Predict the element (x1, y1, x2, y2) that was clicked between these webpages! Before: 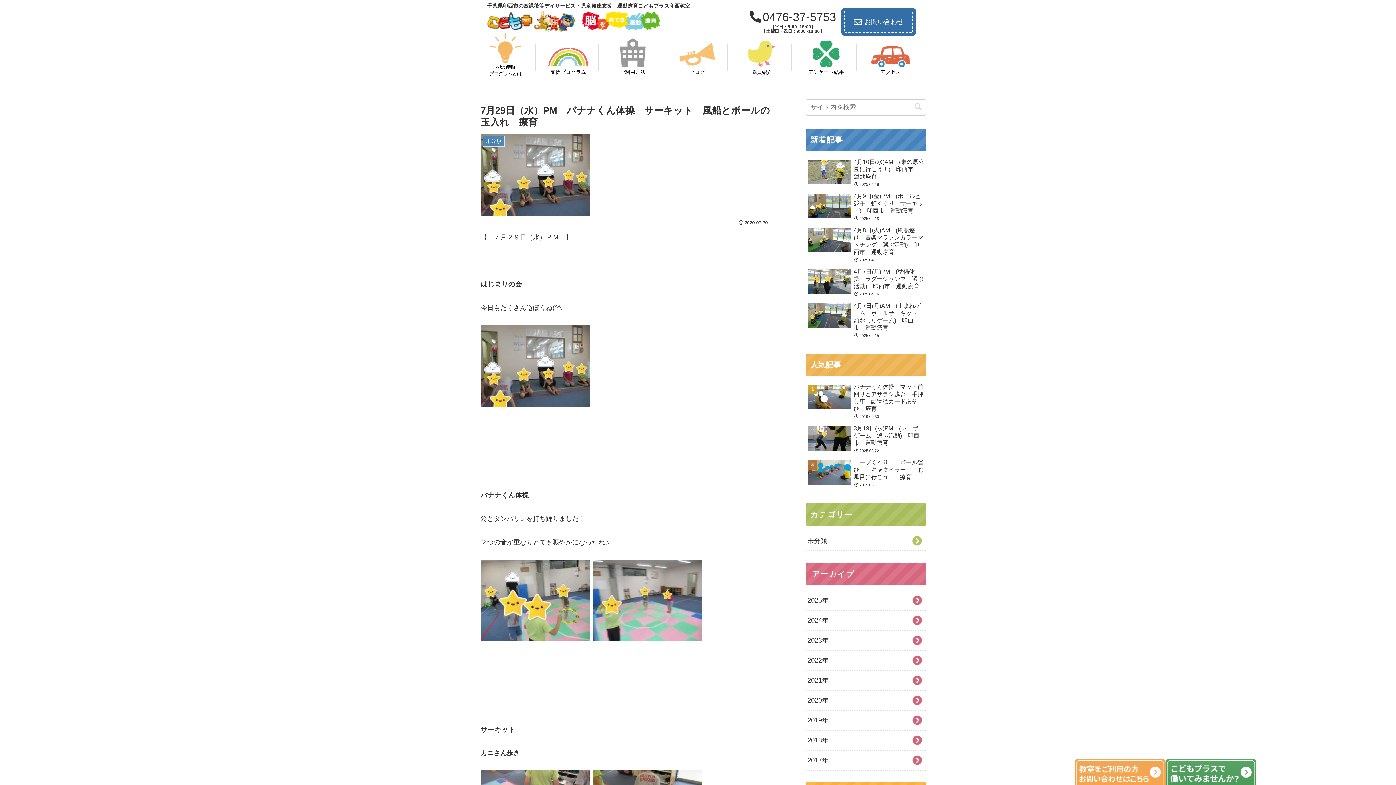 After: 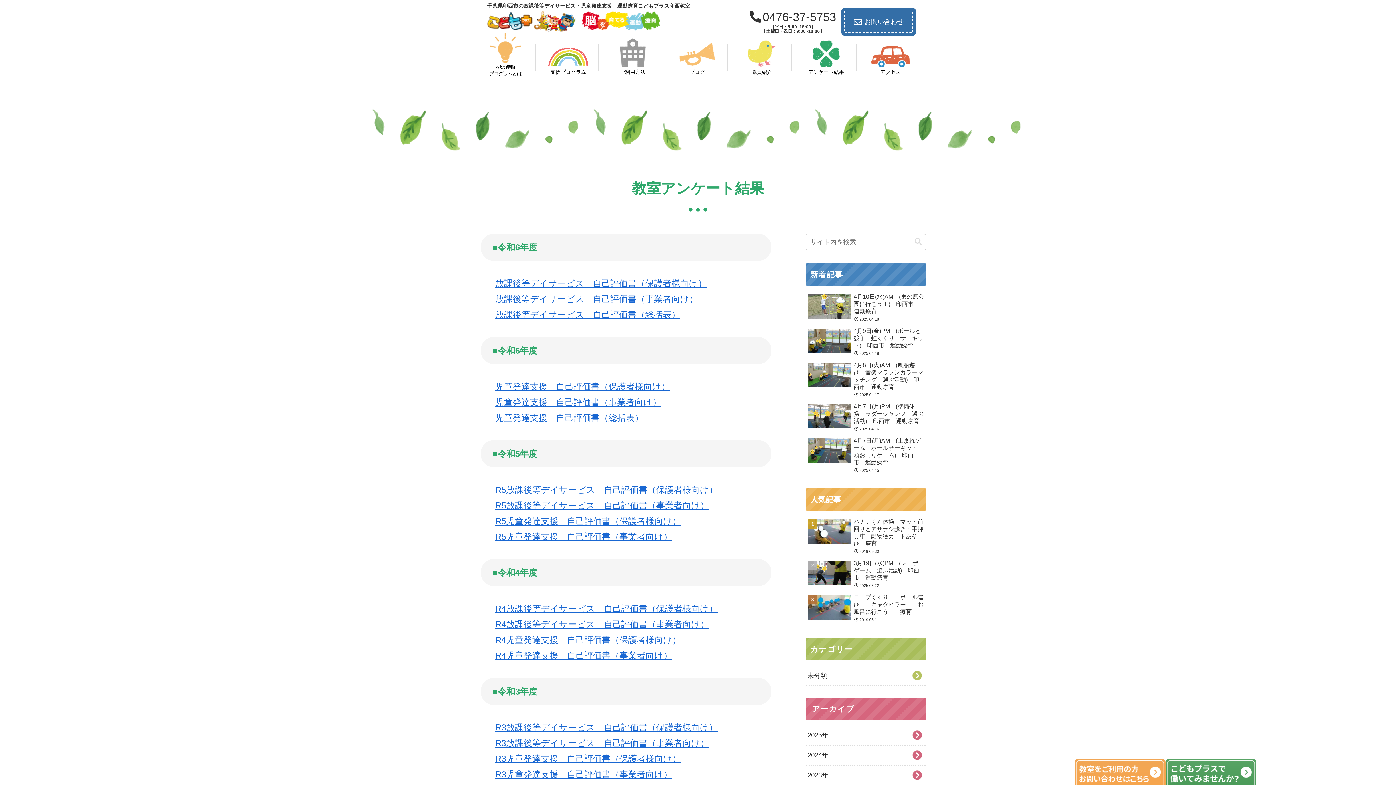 Action: label: アンケート結果 bbox: (806, 40, 846, 76)